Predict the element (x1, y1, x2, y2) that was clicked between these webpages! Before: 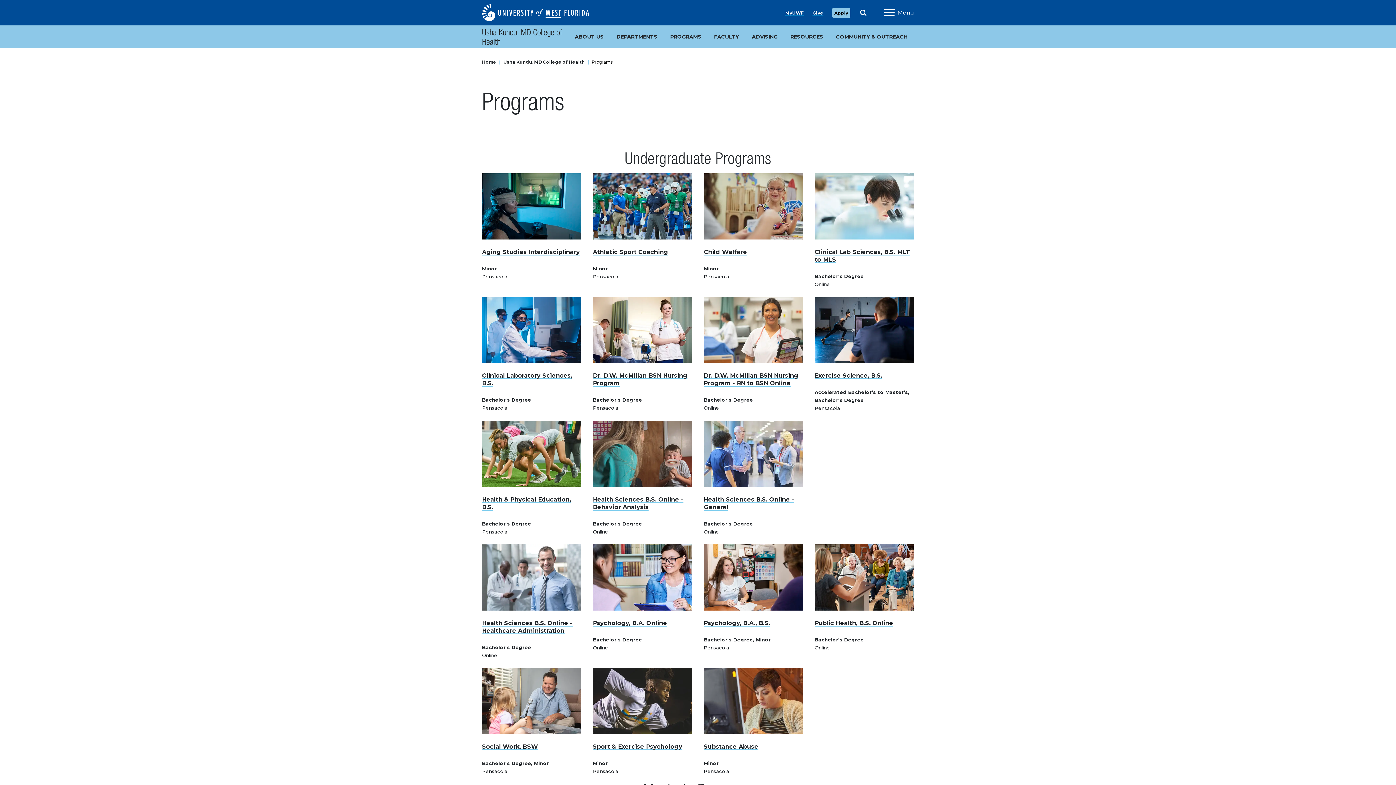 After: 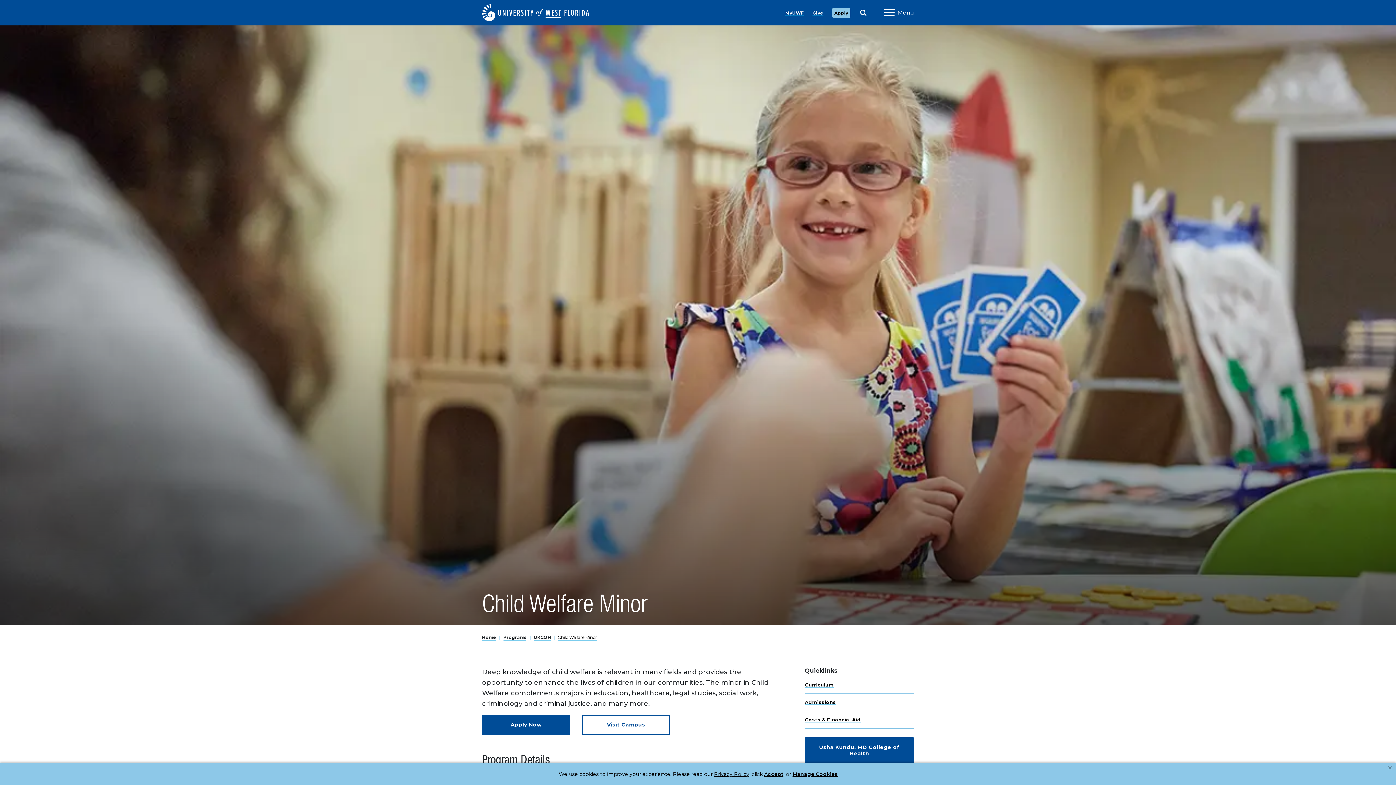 Action: bbox: (704, 173, 803, 239)